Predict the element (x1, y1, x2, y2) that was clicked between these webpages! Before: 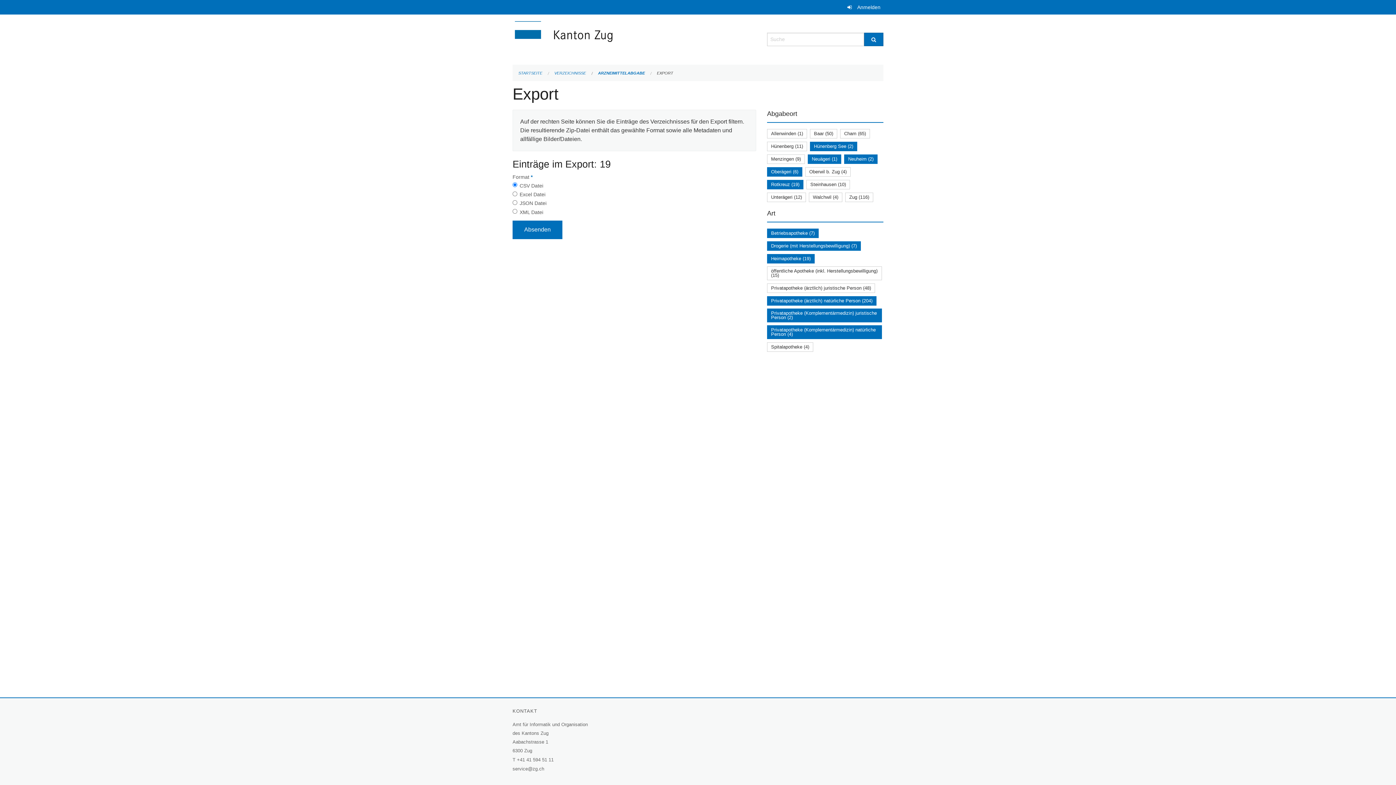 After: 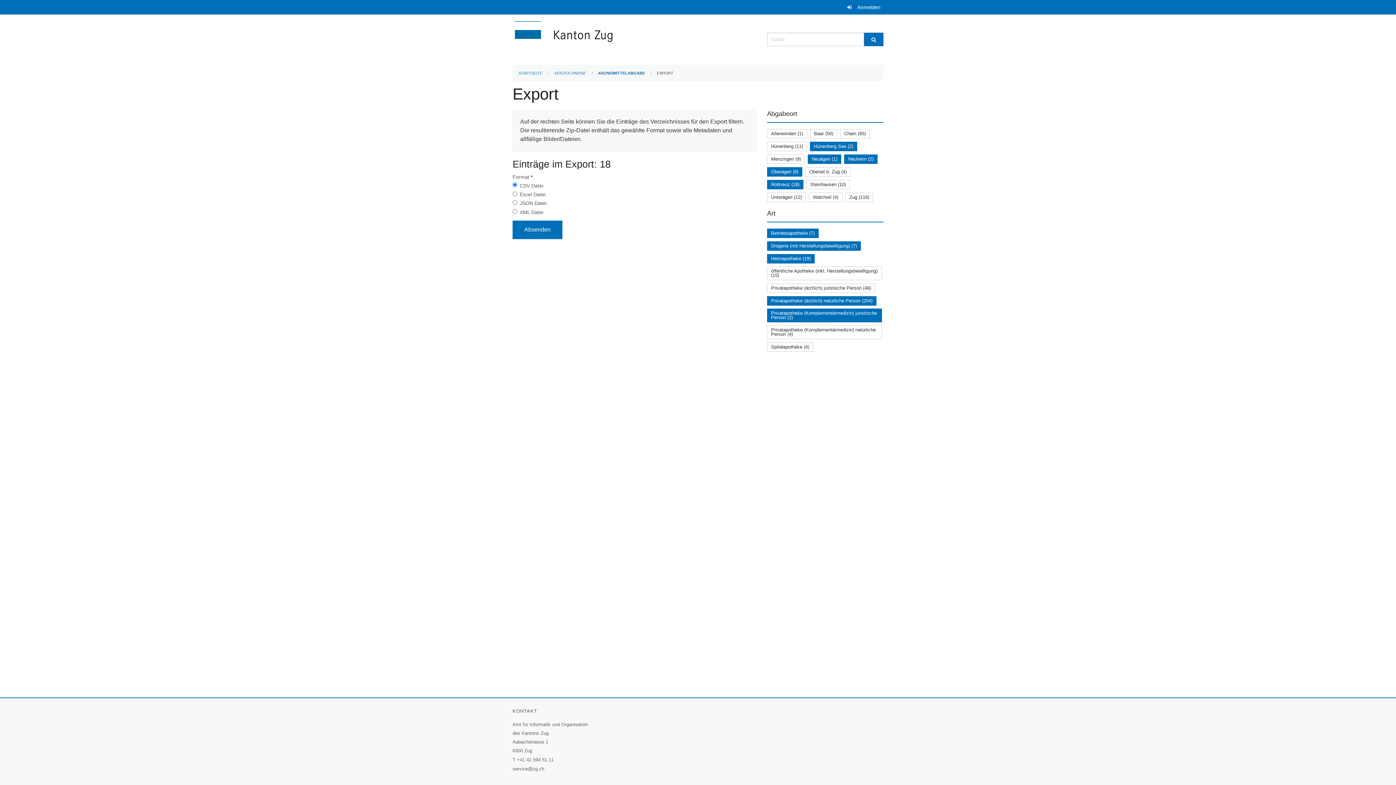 Action: bbox: (771, 327, 876, 337) label: Privatapotheke (Komplementärmedizin) natürliche Person (4)